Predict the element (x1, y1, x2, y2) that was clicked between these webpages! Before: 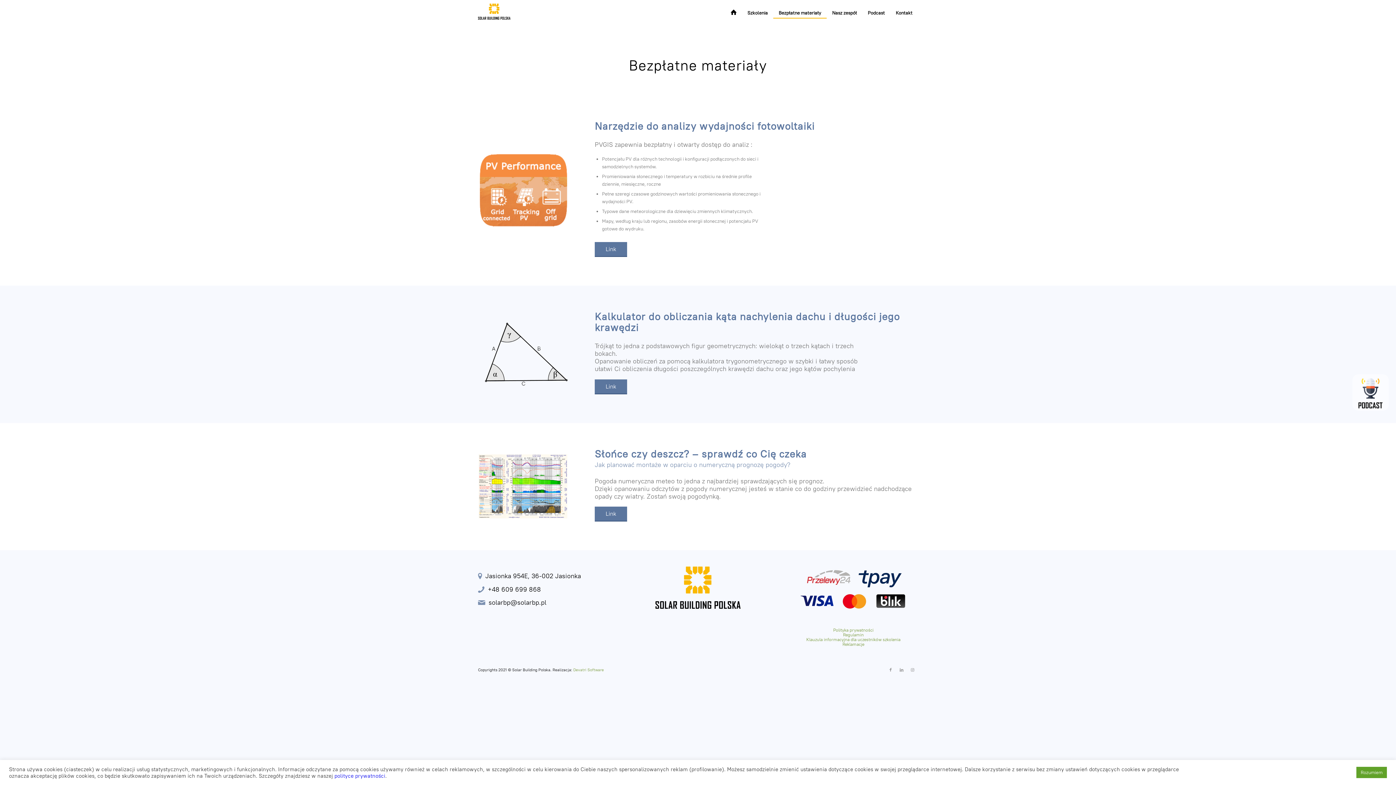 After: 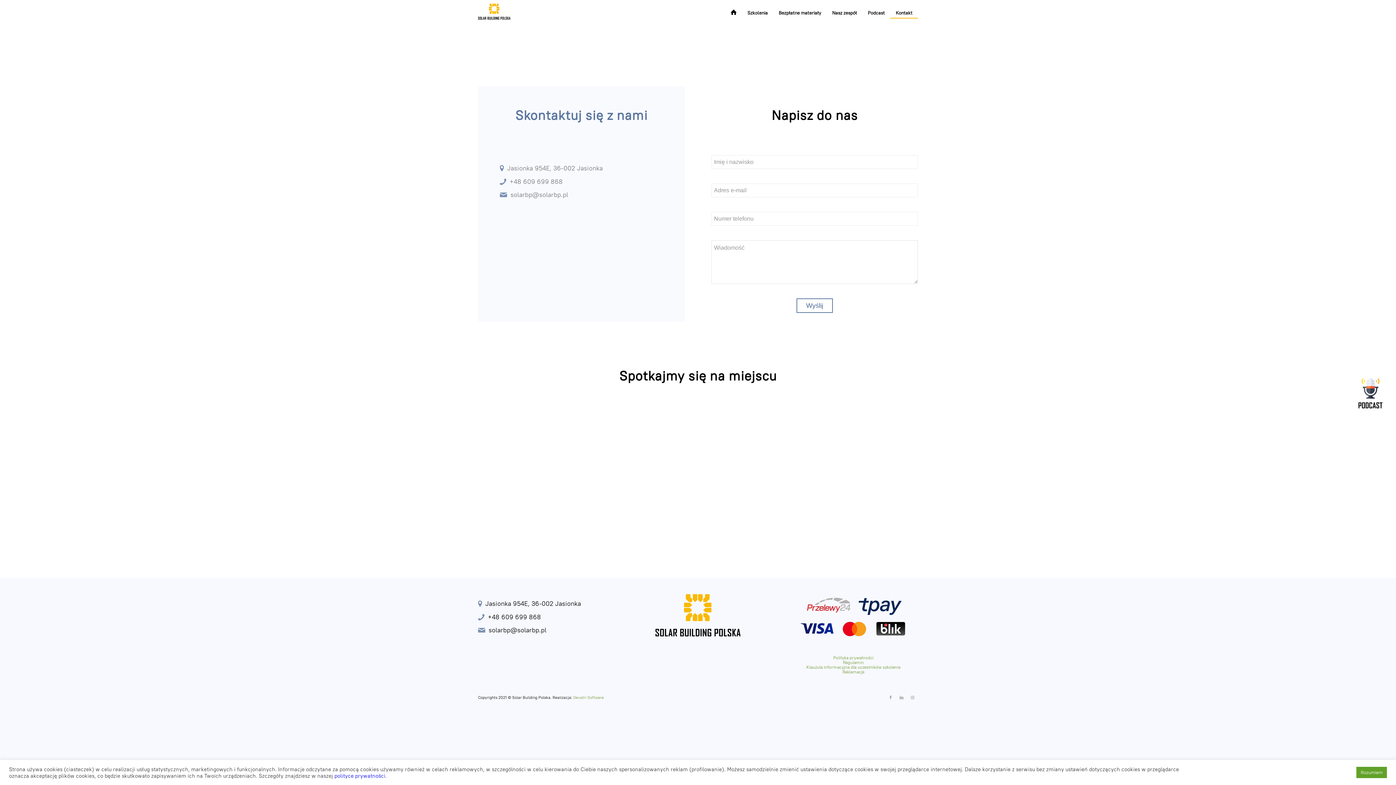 Action: label: Kontakt bbox: (890, 3, 918, 18)